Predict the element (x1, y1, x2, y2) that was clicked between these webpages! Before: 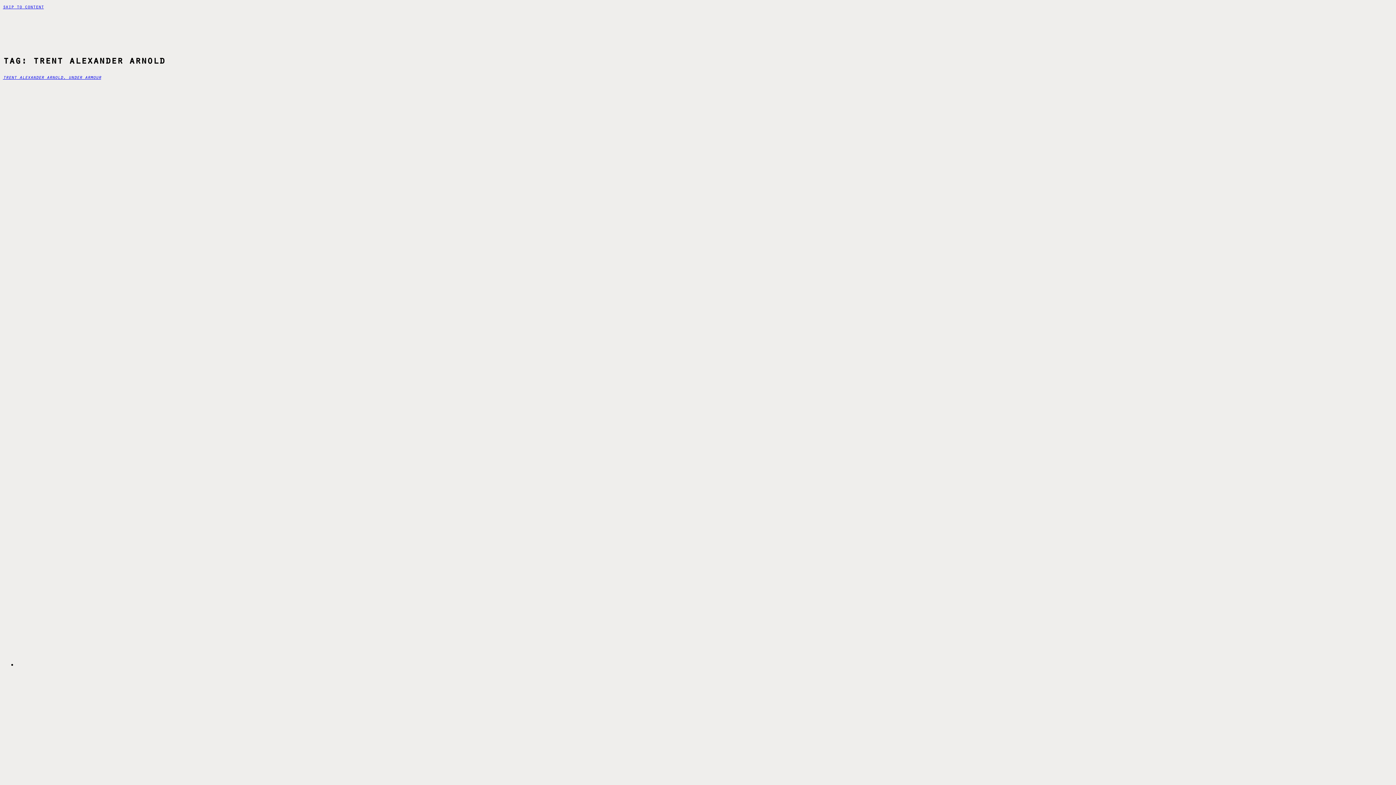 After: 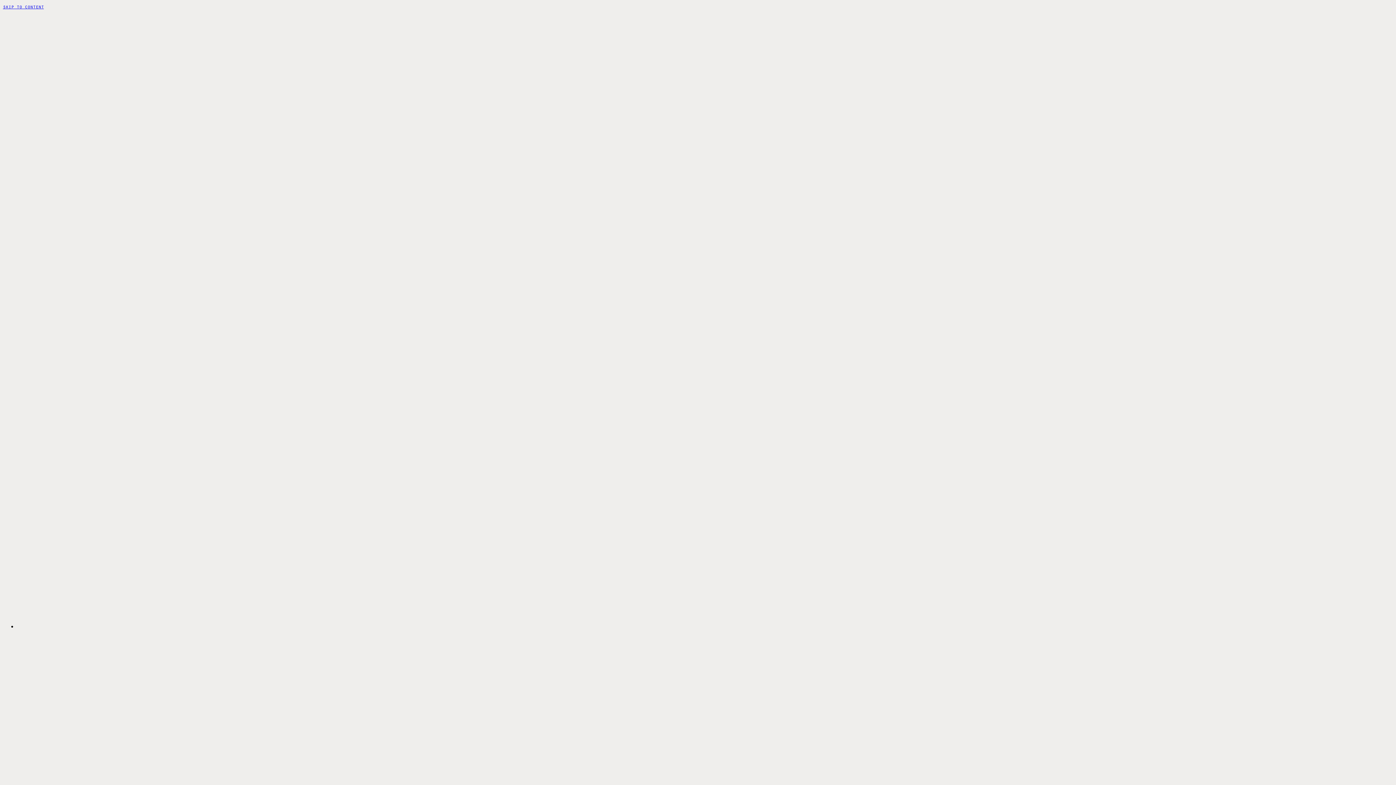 Action: bbox: (2, 73, 101, 80) label: trent alexander arnold, under armour